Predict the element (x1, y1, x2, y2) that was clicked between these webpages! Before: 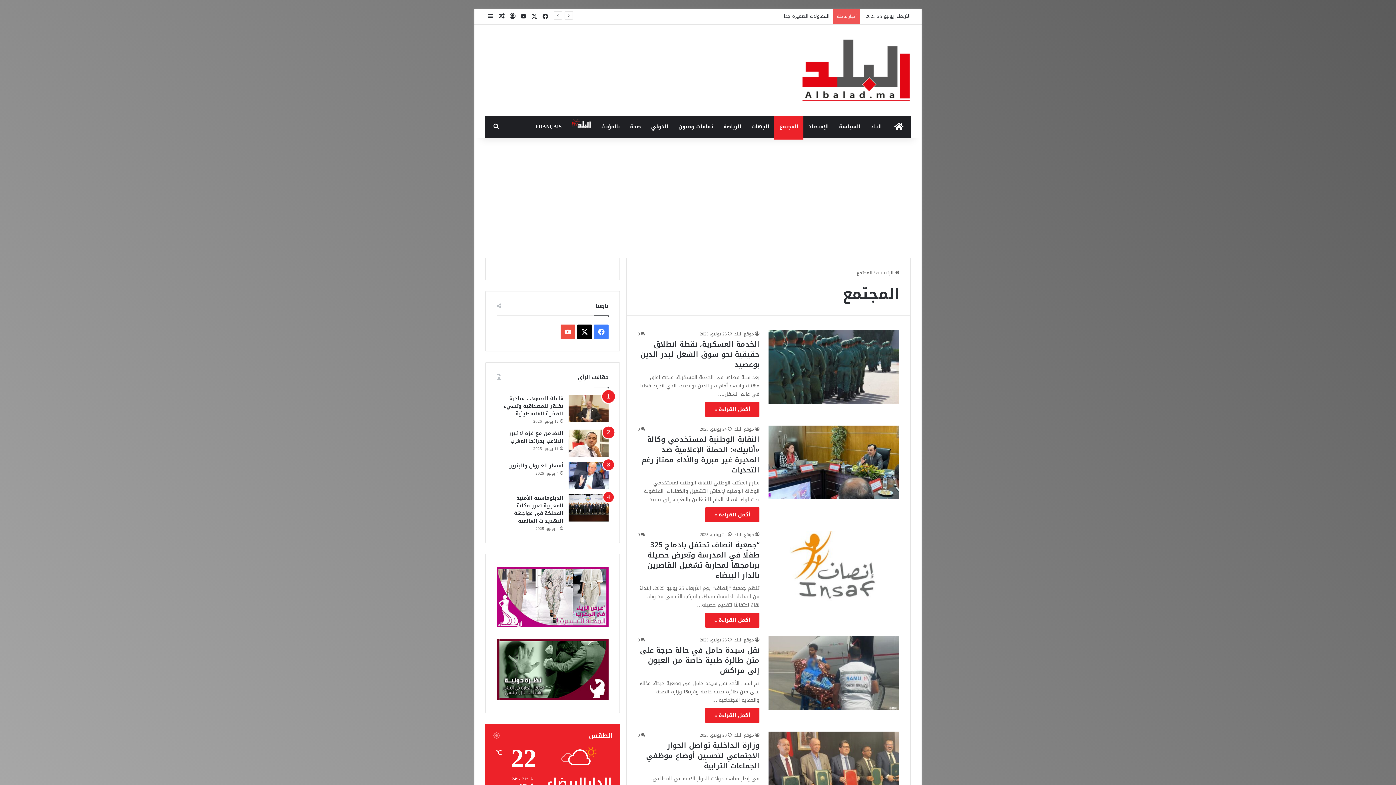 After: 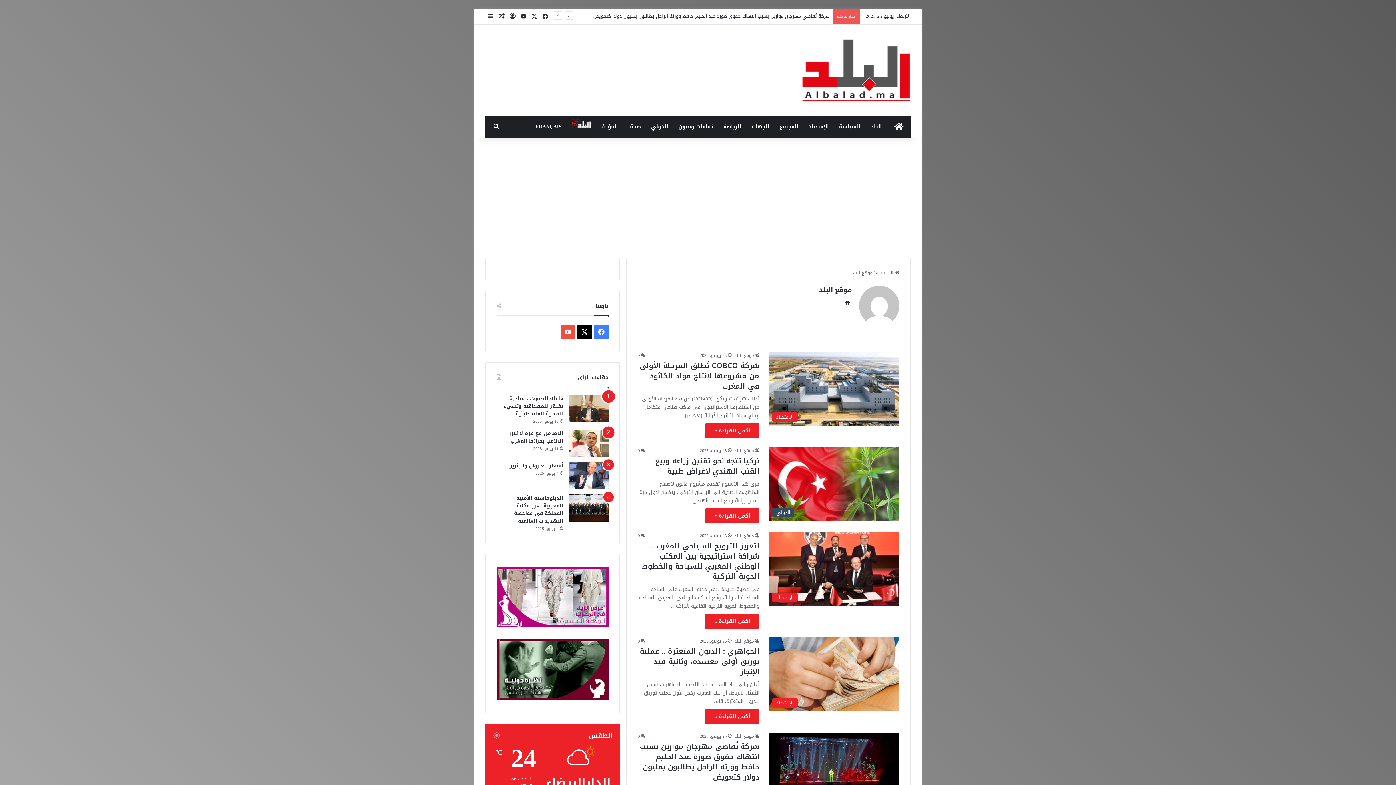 Action: bbox: (734, 330, 759, 338) label: موقع البلد